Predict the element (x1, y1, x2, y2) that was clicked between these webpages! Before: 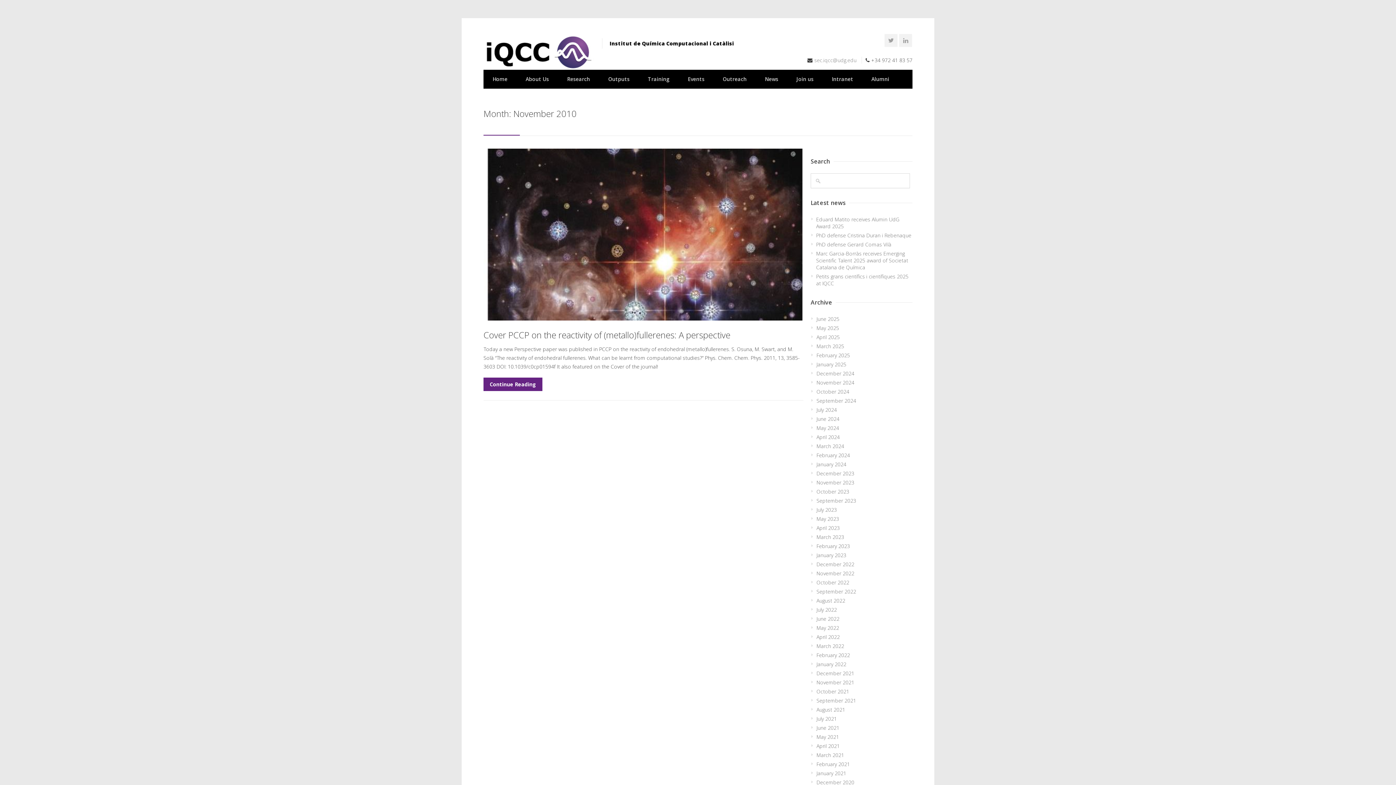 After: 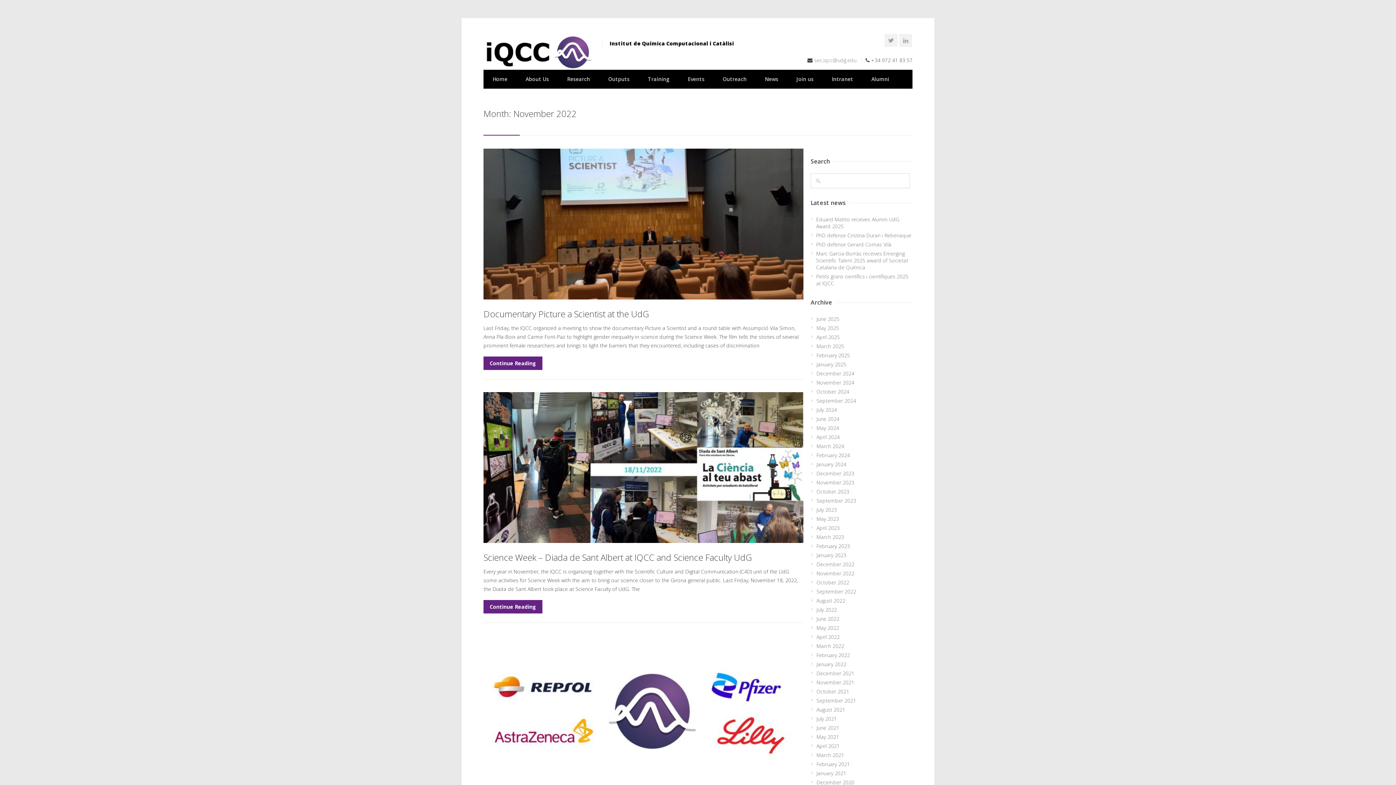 Action: bbox: (816, 570, 854, 577) label: November 2022